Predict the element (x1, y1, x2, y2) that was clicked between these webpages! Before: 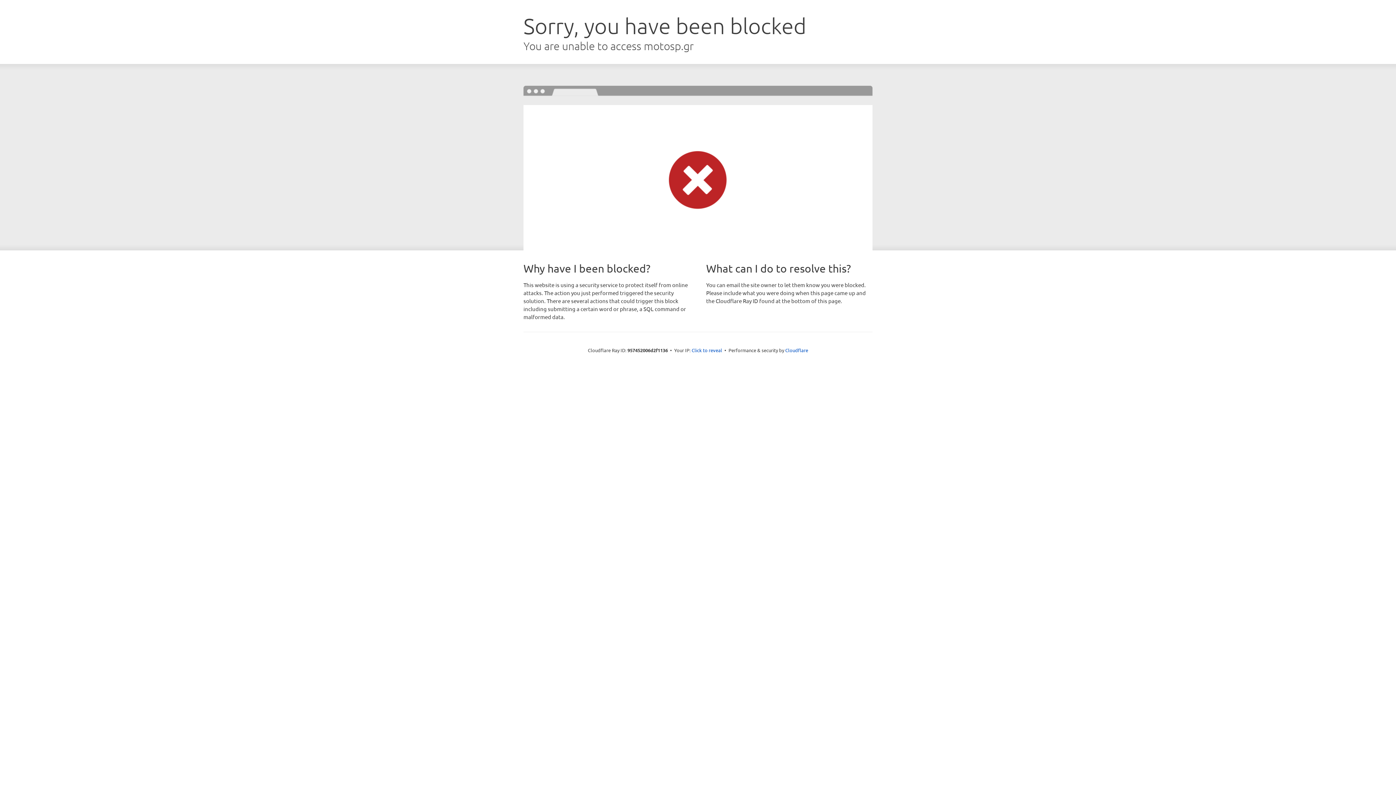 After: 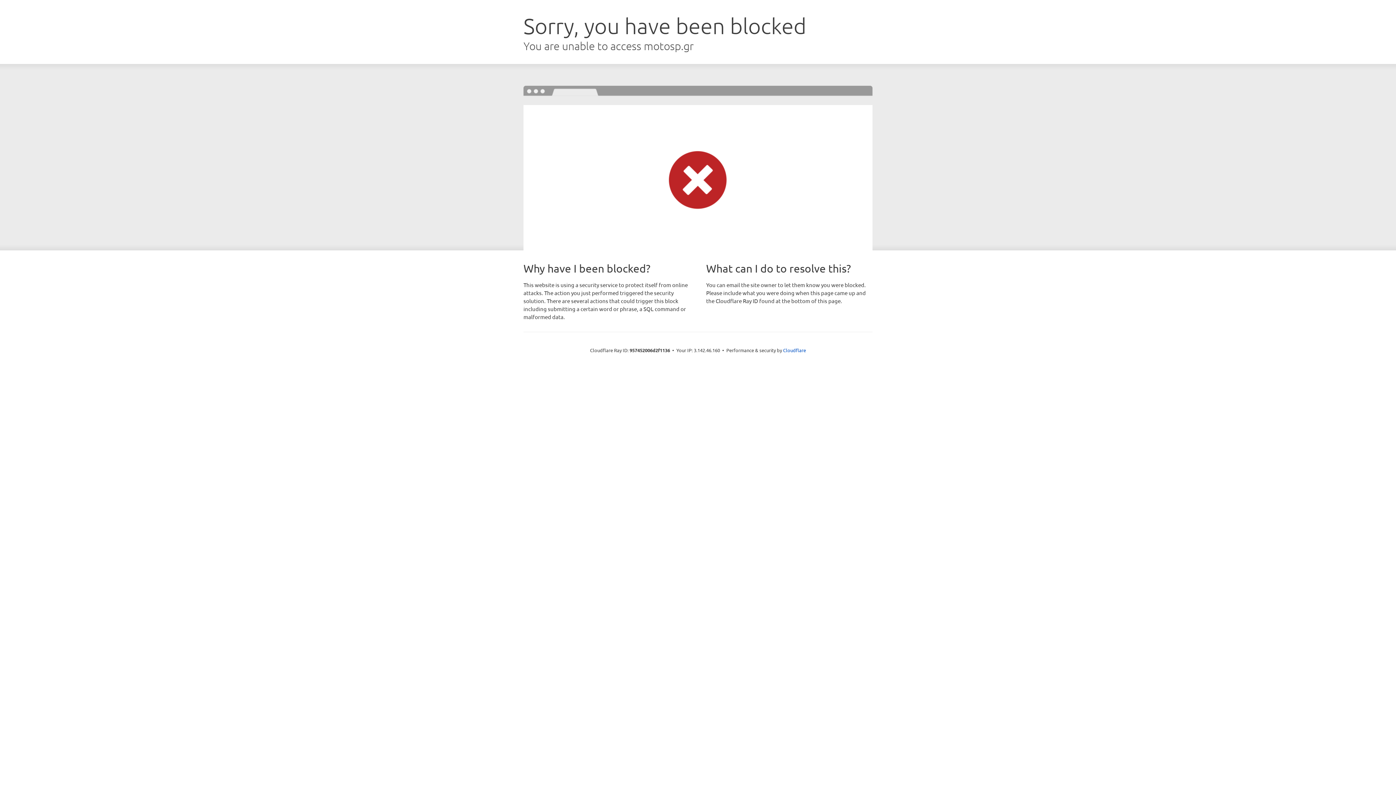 Action: bbox: (691, 346, 722, 353) label: Click to reveal